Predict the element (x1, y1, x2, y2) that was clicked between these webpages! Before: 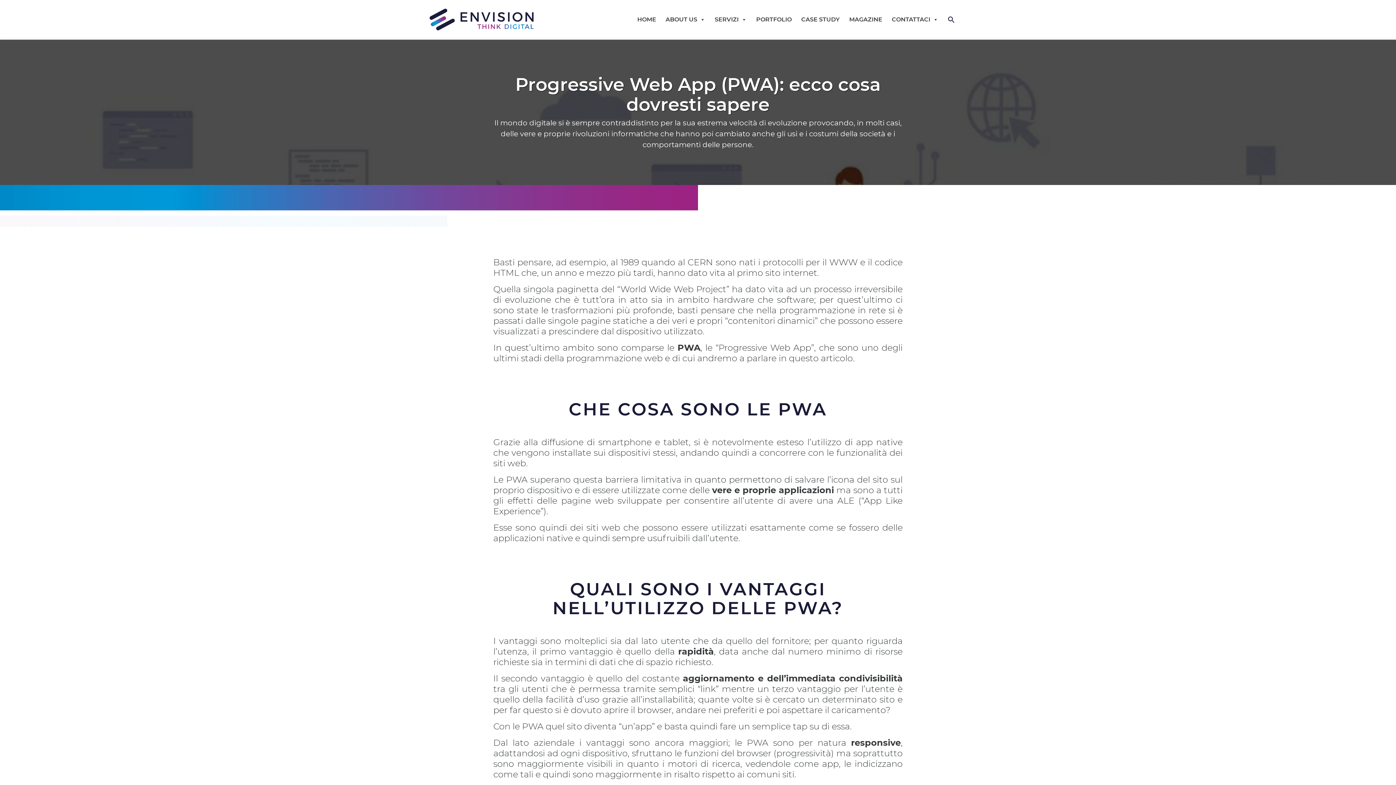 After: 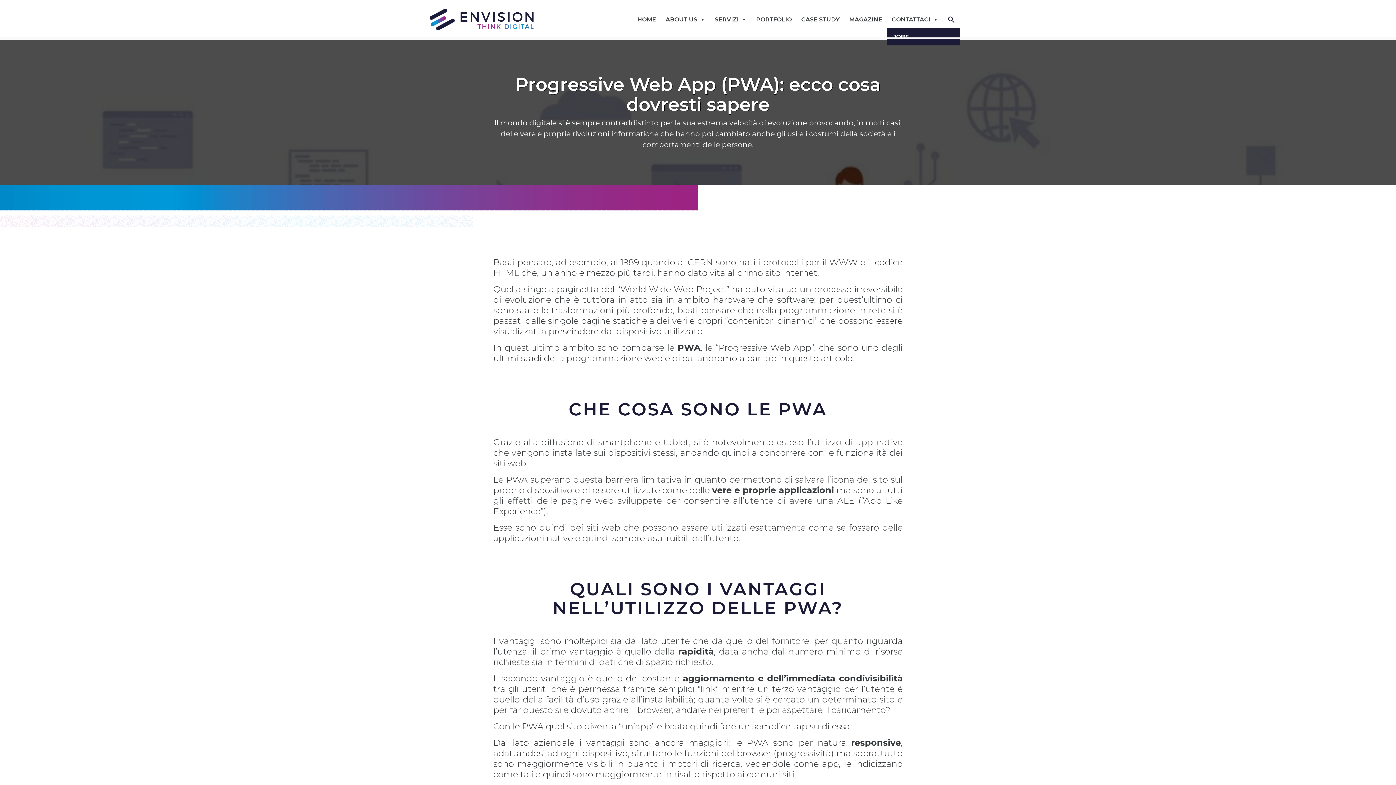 Action: label: CONTATTACI bbox: (887, 0, 943, 39)